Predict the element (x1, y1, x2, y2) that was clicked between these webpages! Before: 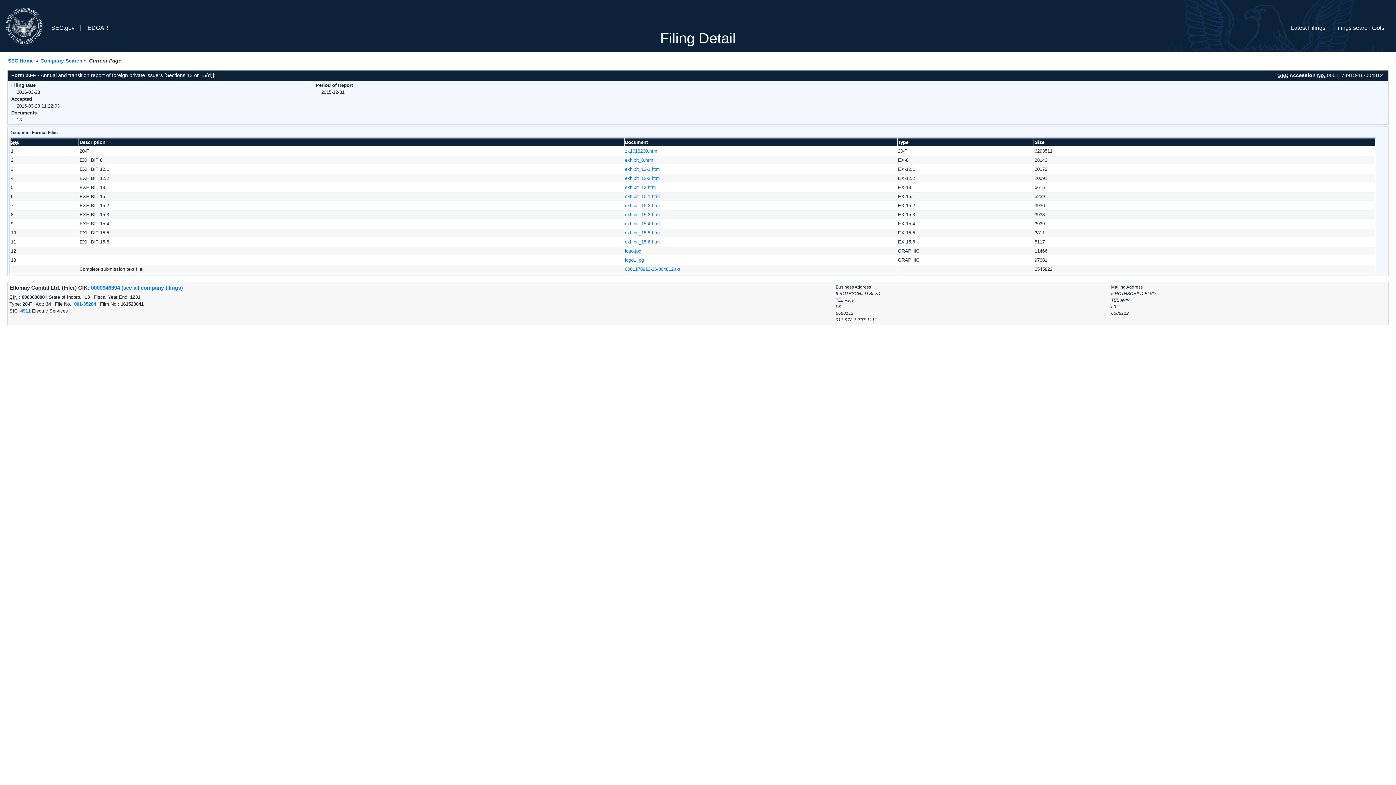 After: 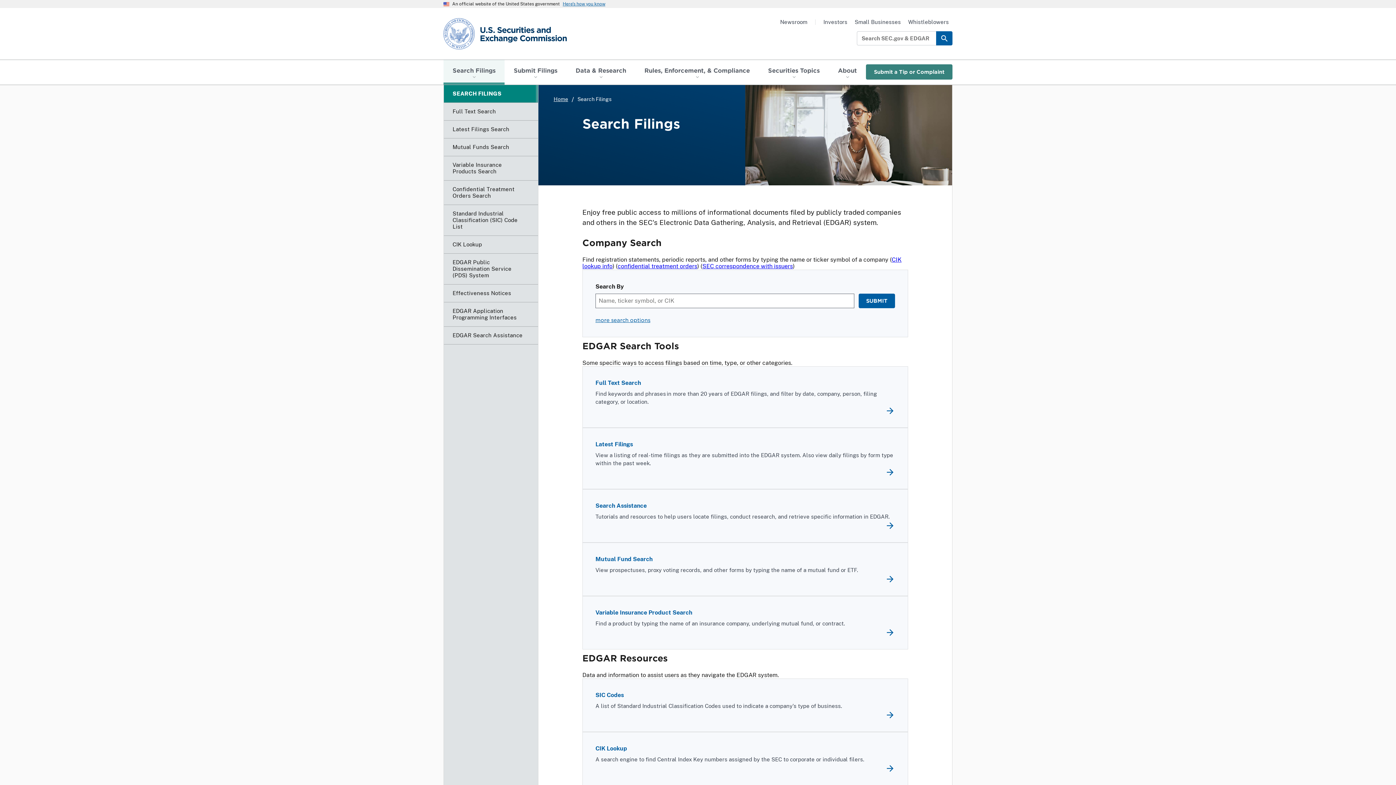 Action: label: Company Search bbox: (40, 57, 82, 63)